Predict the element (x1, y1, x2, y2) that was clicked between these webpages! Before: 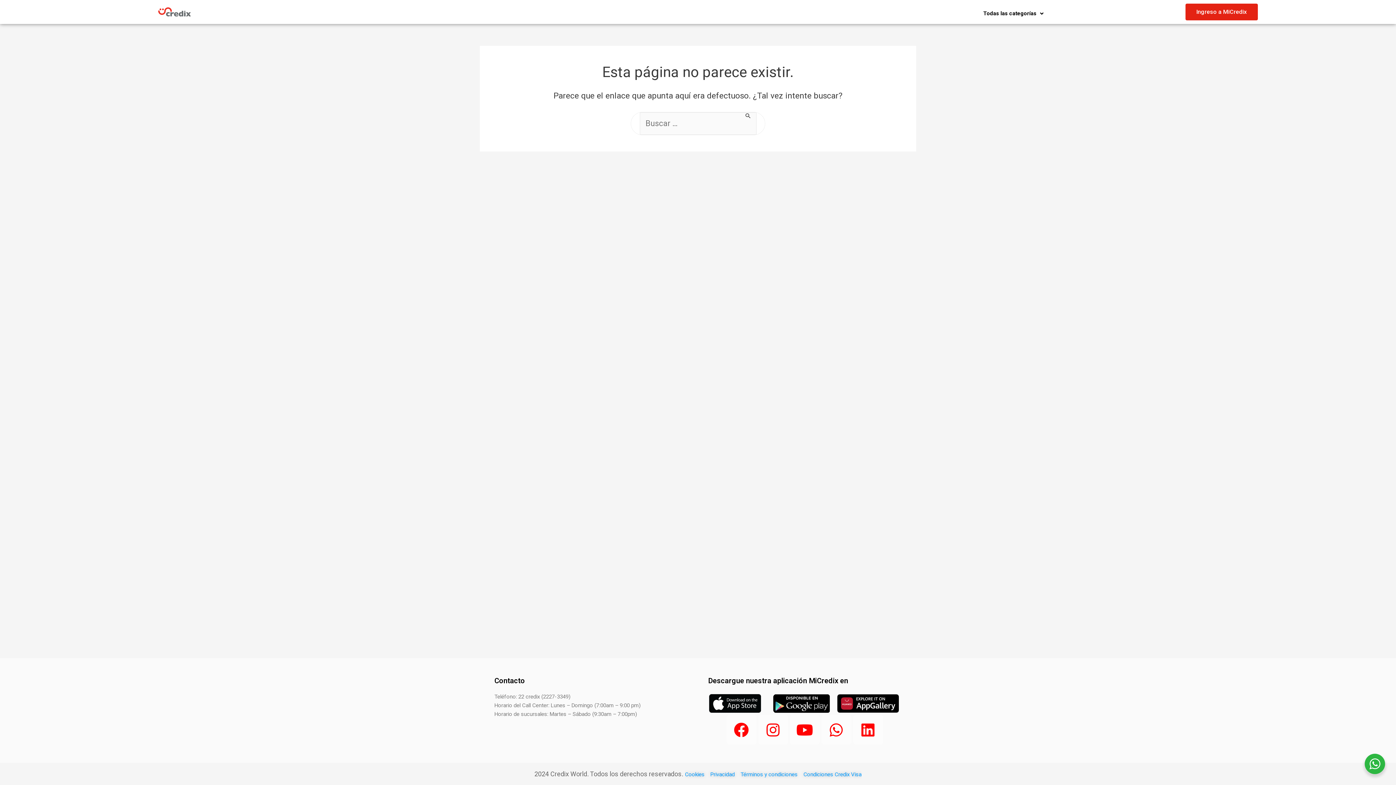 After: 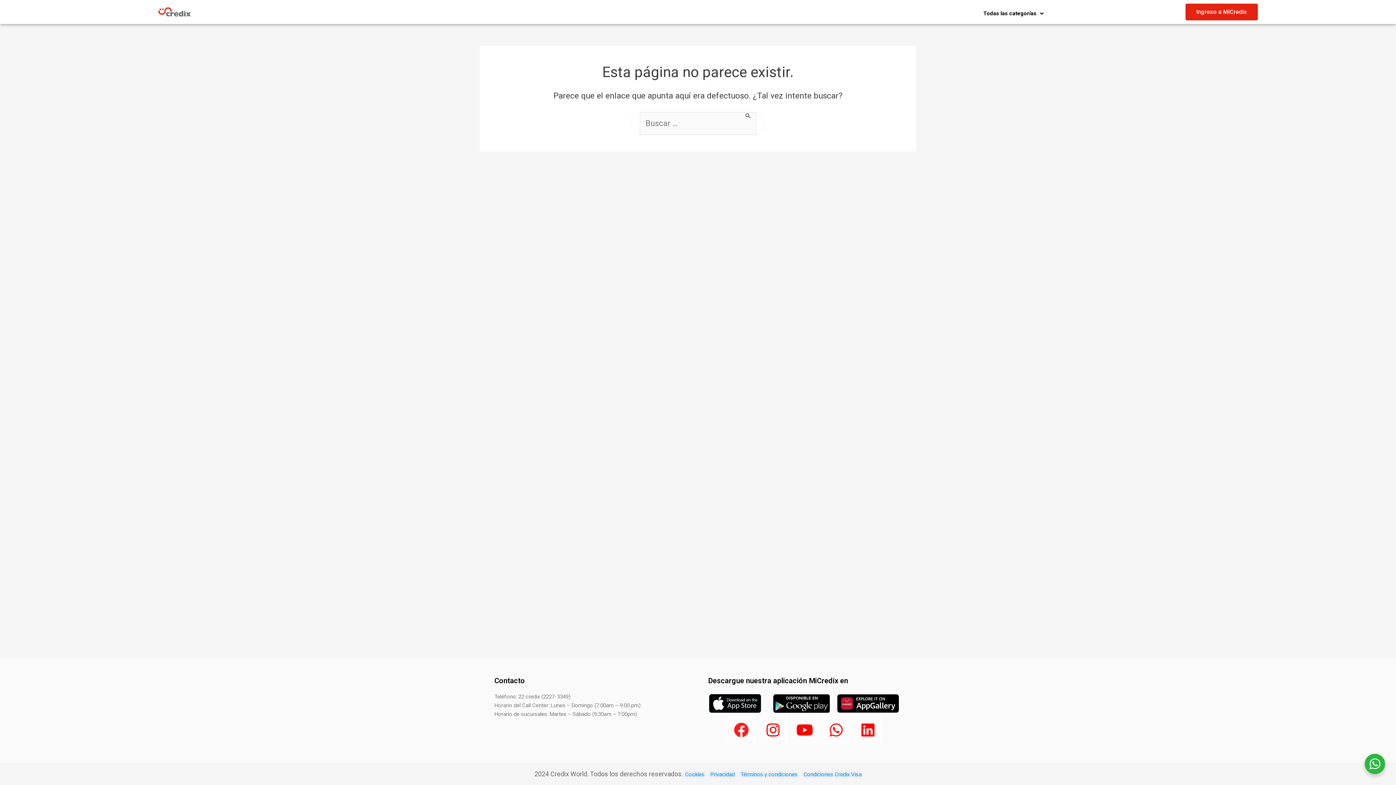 Action: label: Facebook bbox: (726, 715, 756, 745)